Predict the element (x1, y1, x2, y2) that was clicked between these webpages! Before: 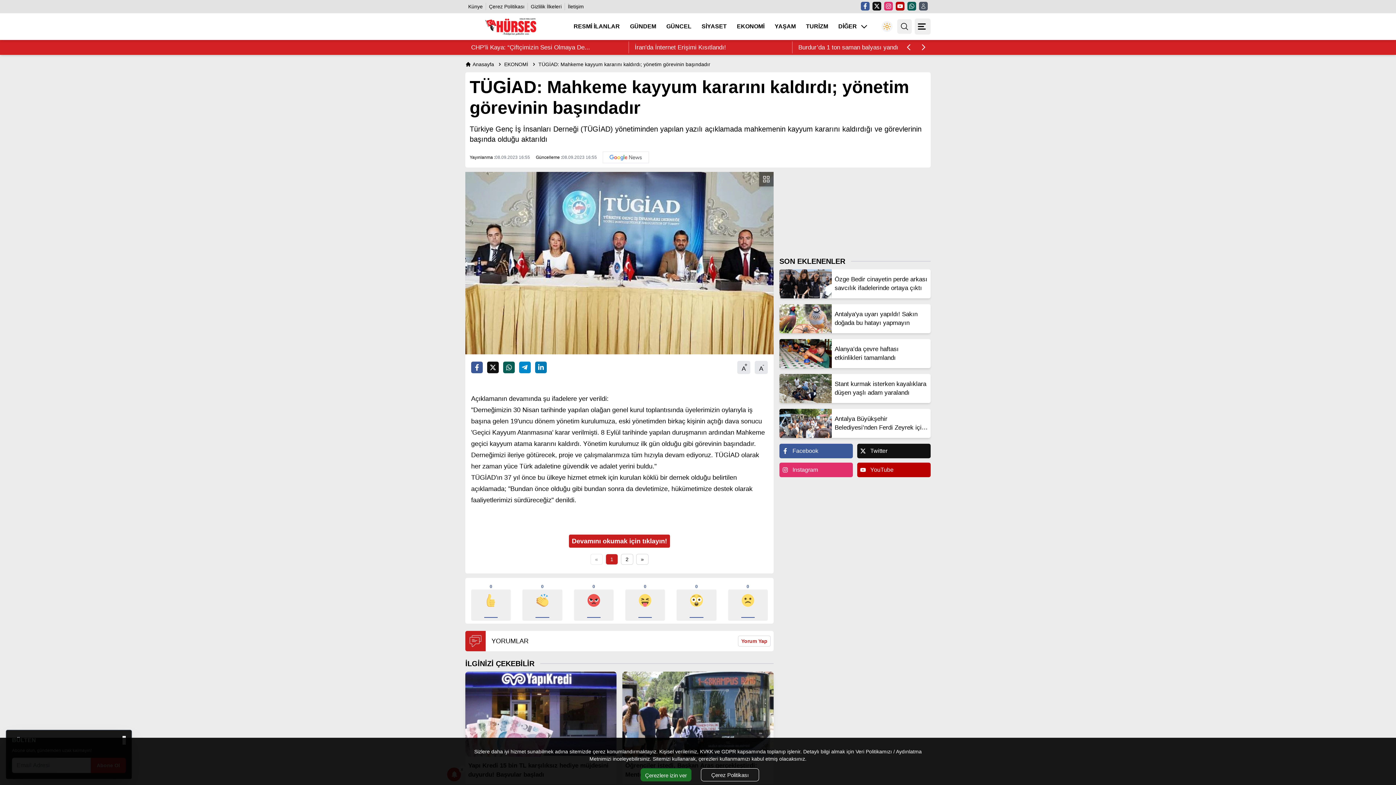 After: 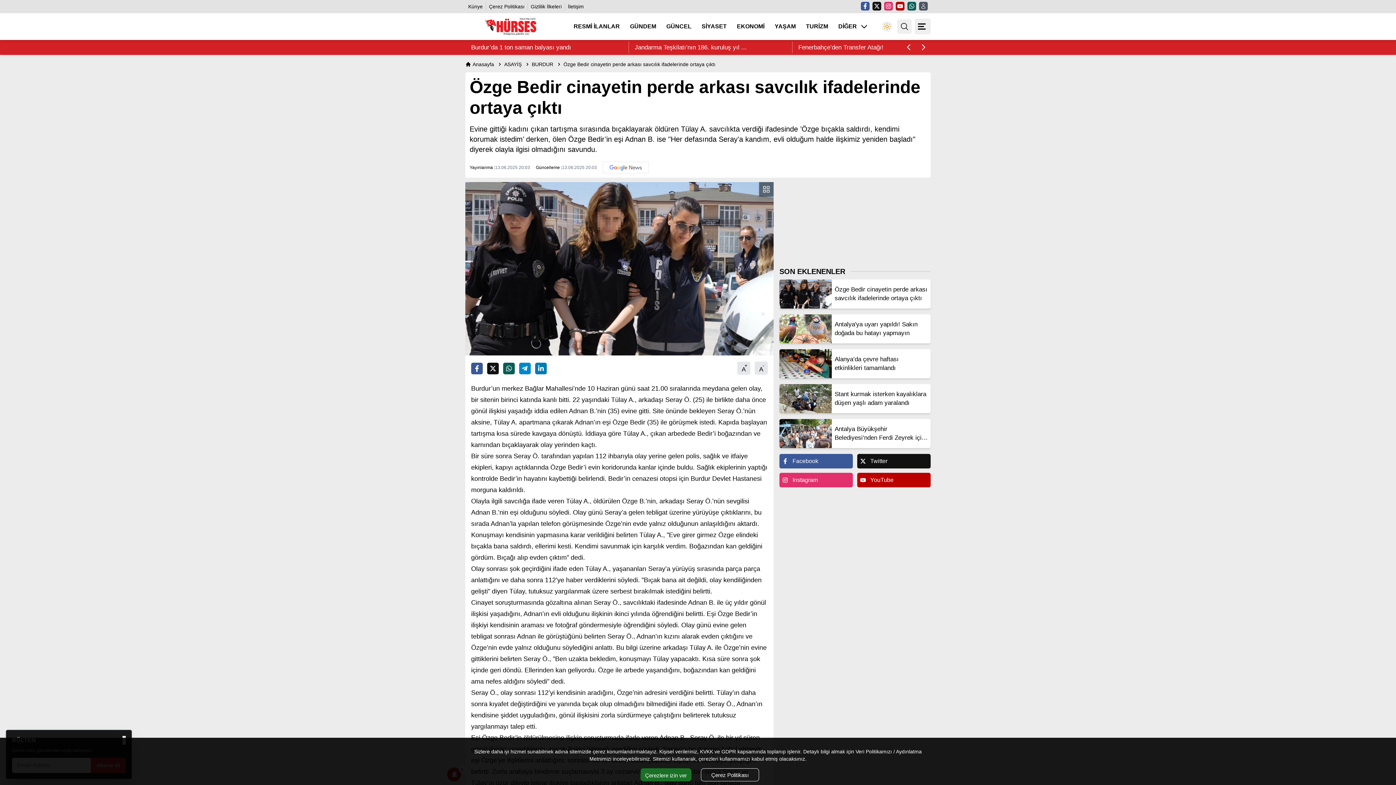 Action: bbox: (779, 269, 930, 298) label: Özge Bedir cinayetin perde arkası savcılık ifadelerinde ortaya çıktı